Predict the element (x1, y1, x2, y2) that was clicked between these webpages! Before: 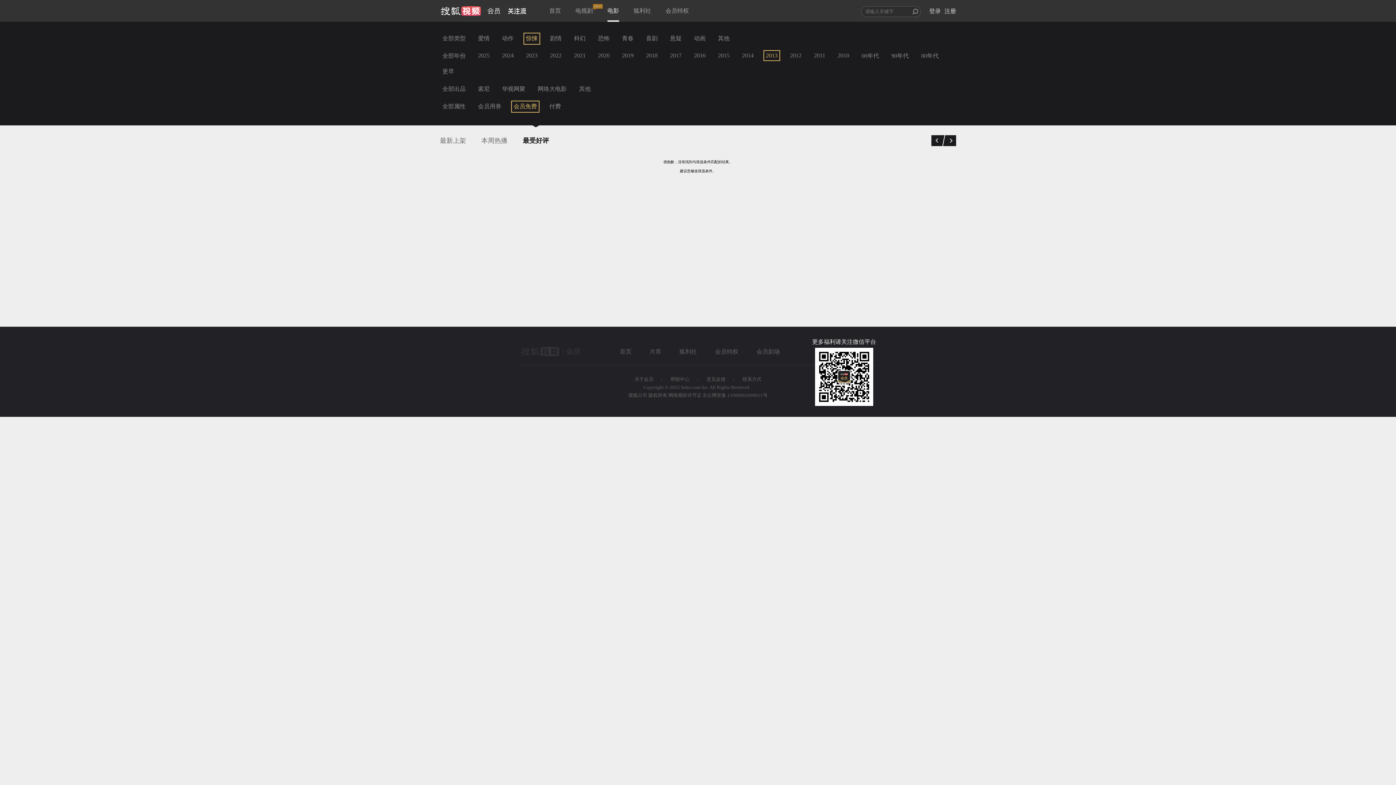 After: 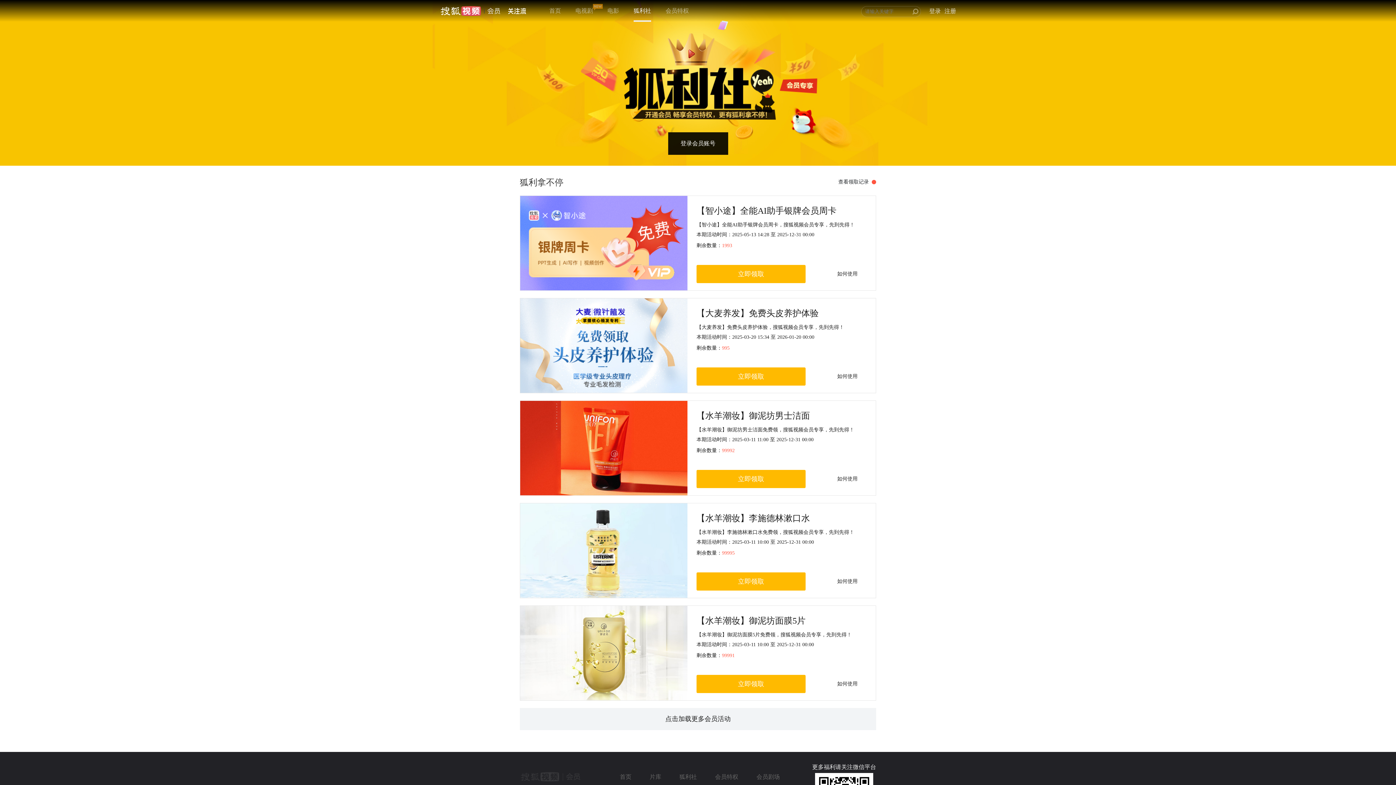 Action: label: 狐利社 bbox: (679, 348, 697, 354)